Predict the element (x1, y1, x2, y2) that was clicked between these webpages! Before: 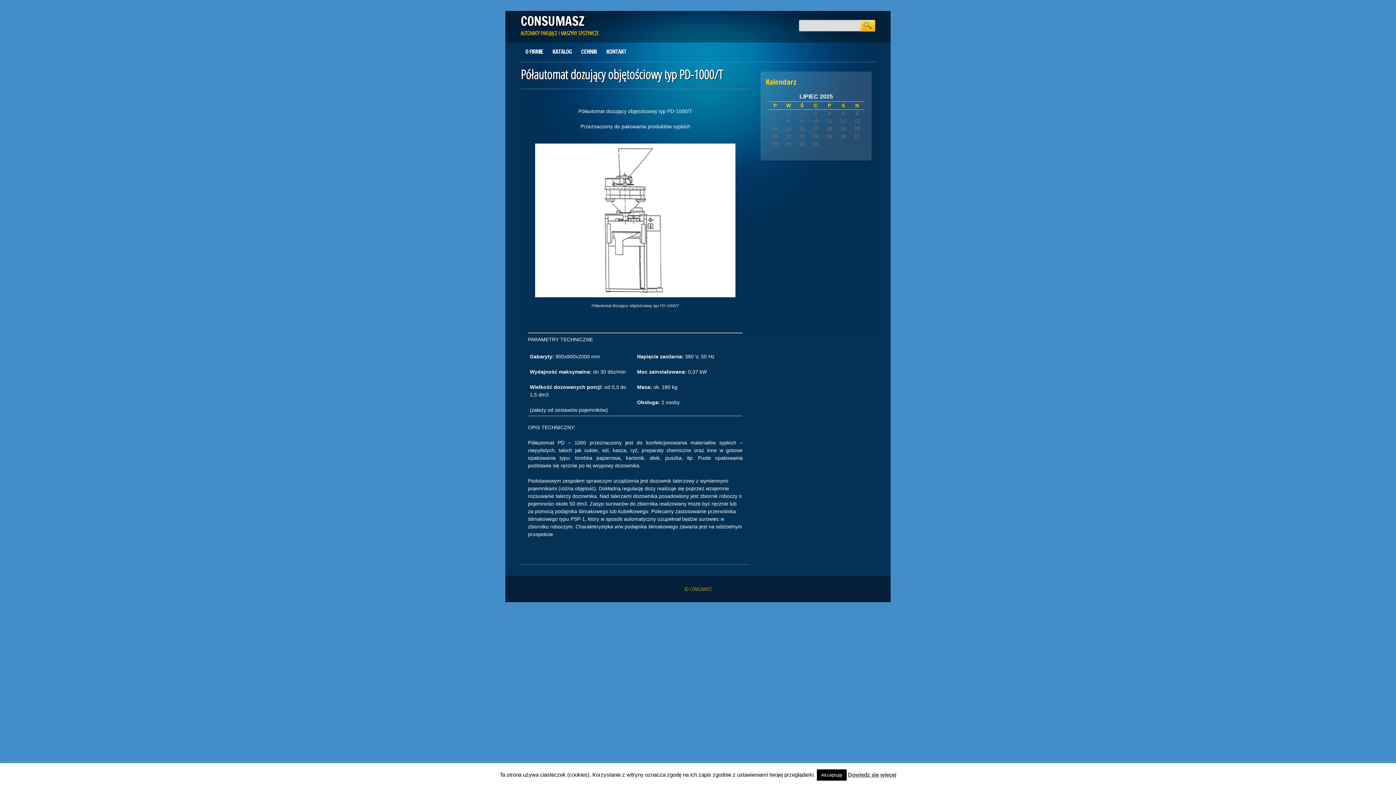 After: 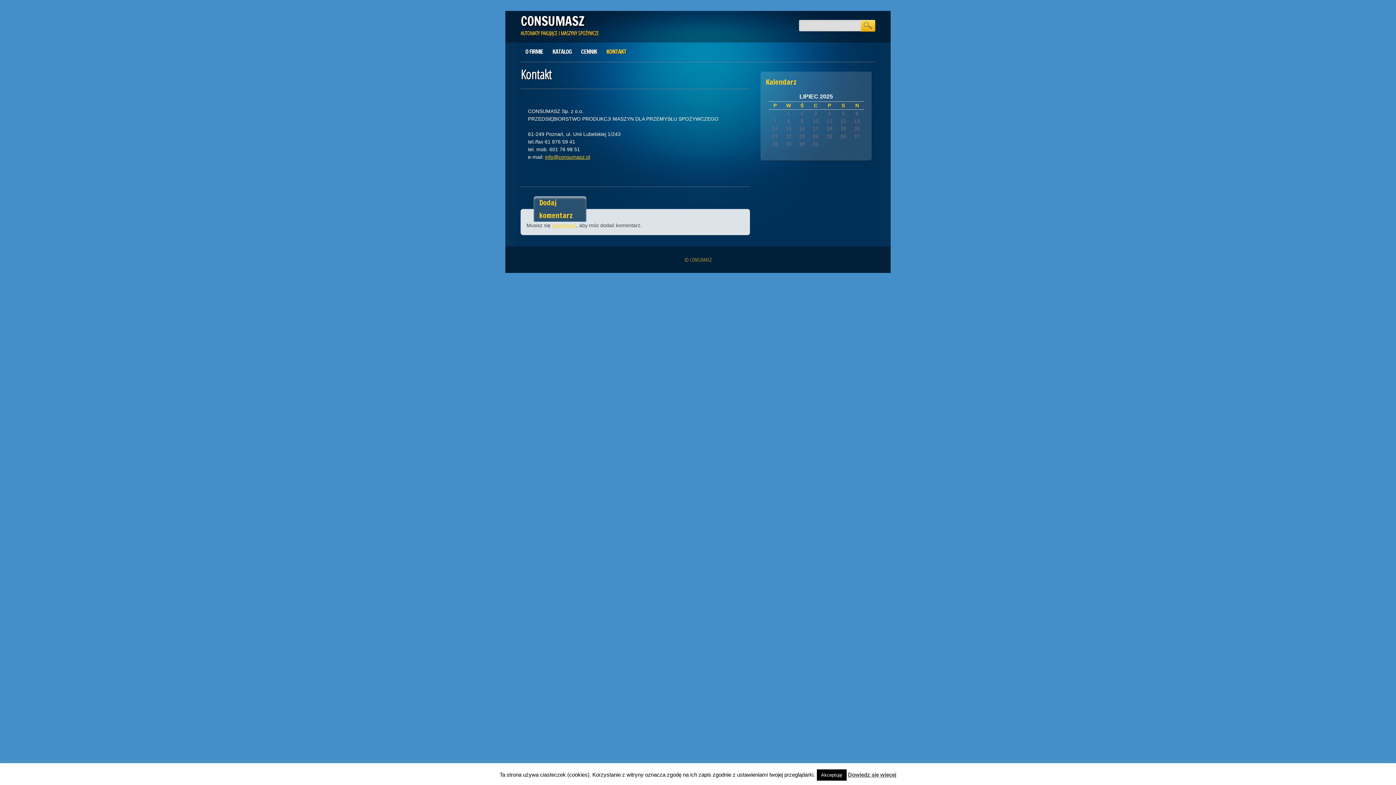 Action: bbox: (601, 42, 631, 60) label: KONTAKT